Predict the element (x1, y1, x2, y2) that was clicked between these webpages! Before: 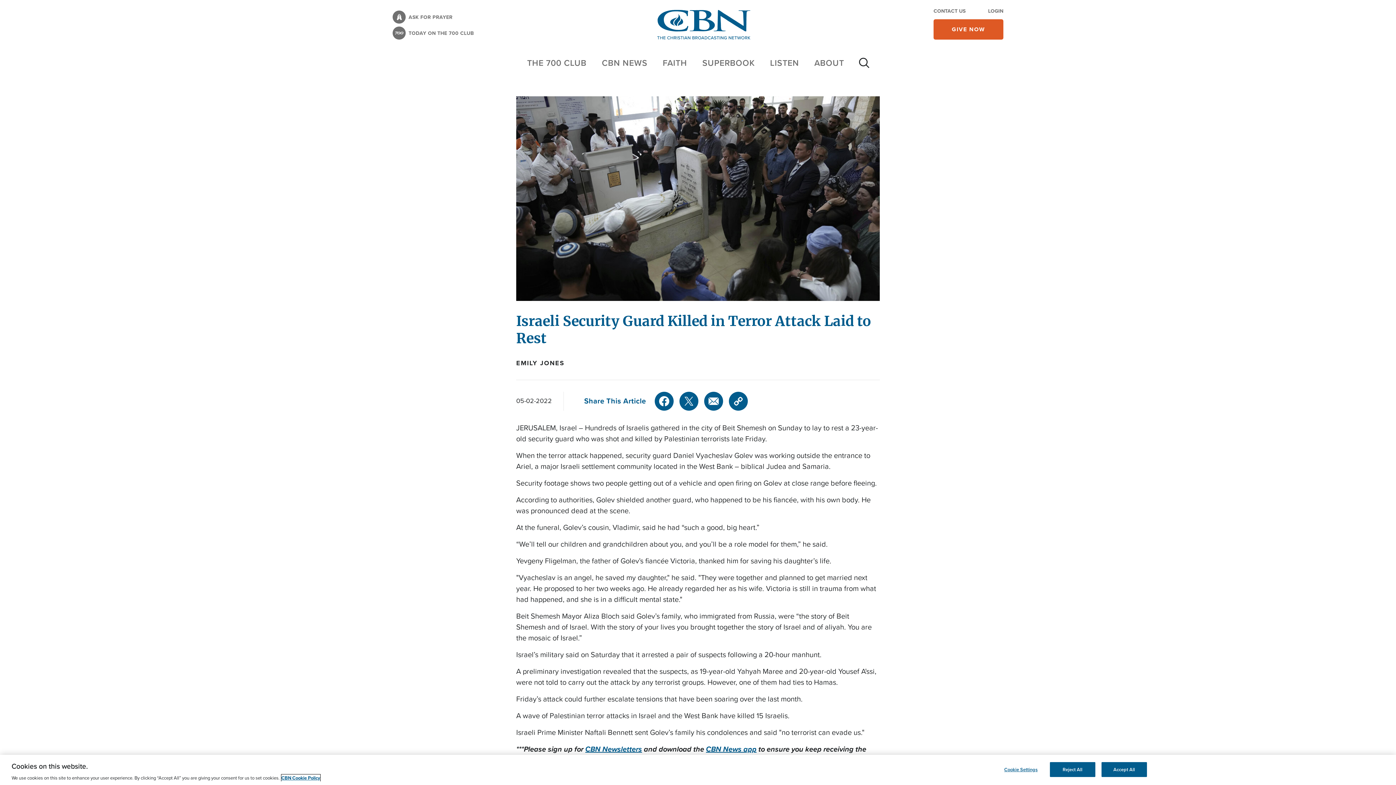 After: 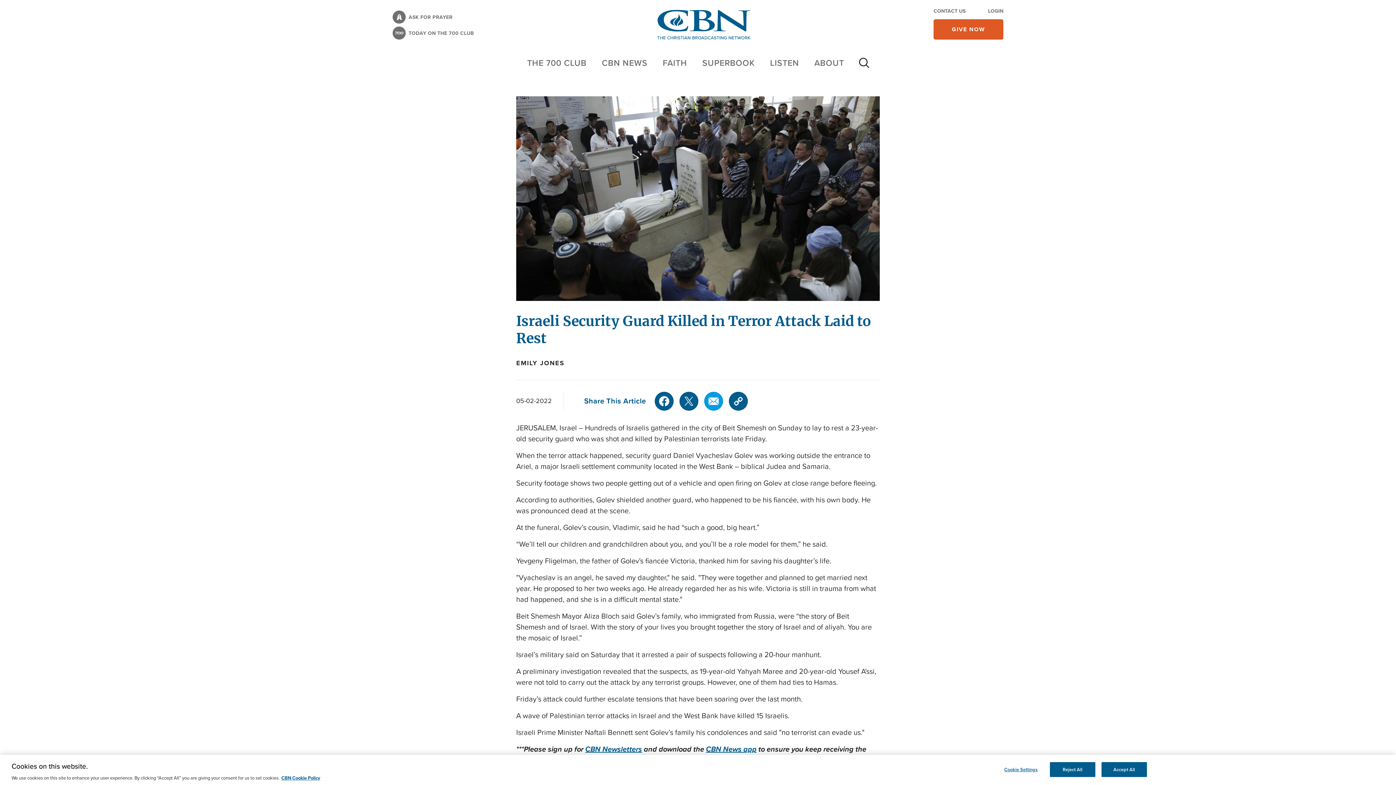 Action: label: Mail bbox: (704, 391, 723, 410)